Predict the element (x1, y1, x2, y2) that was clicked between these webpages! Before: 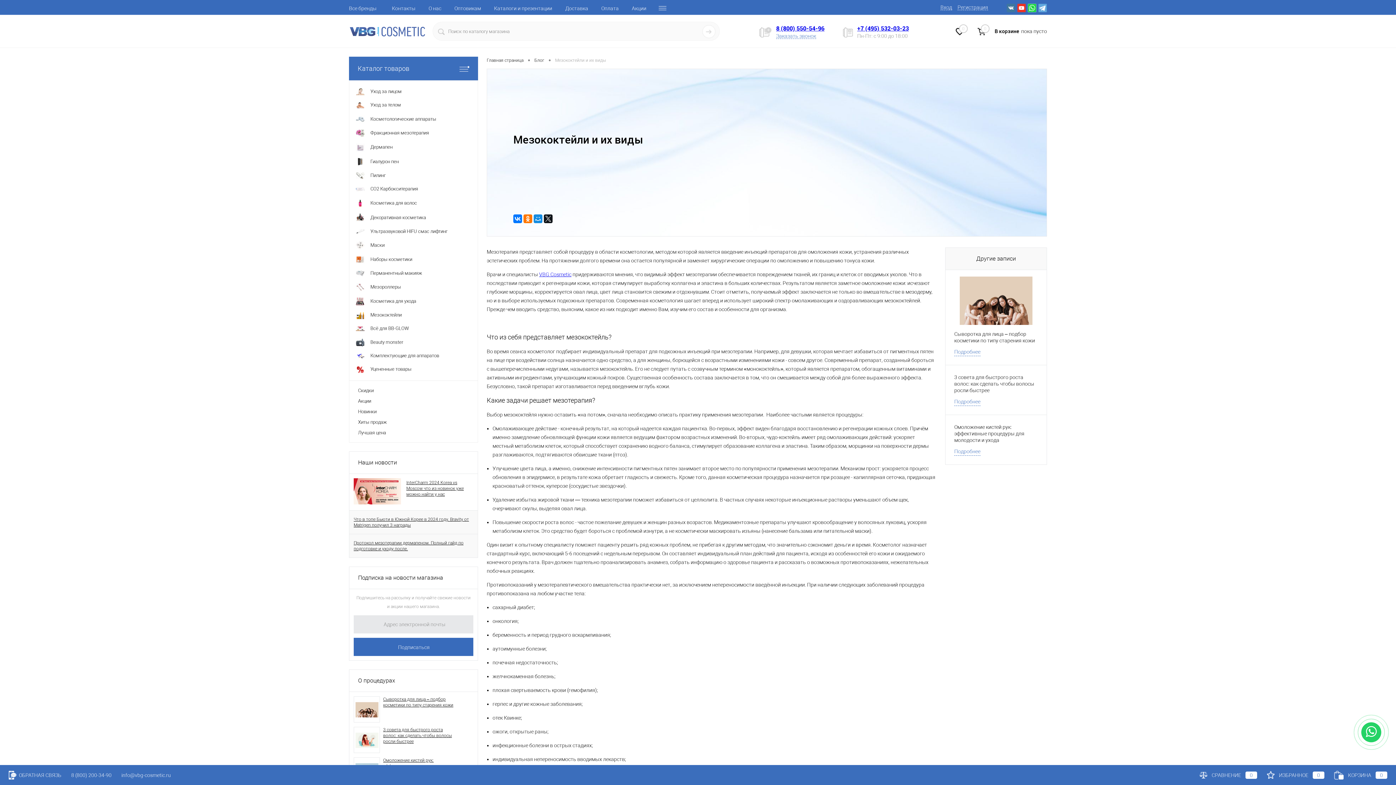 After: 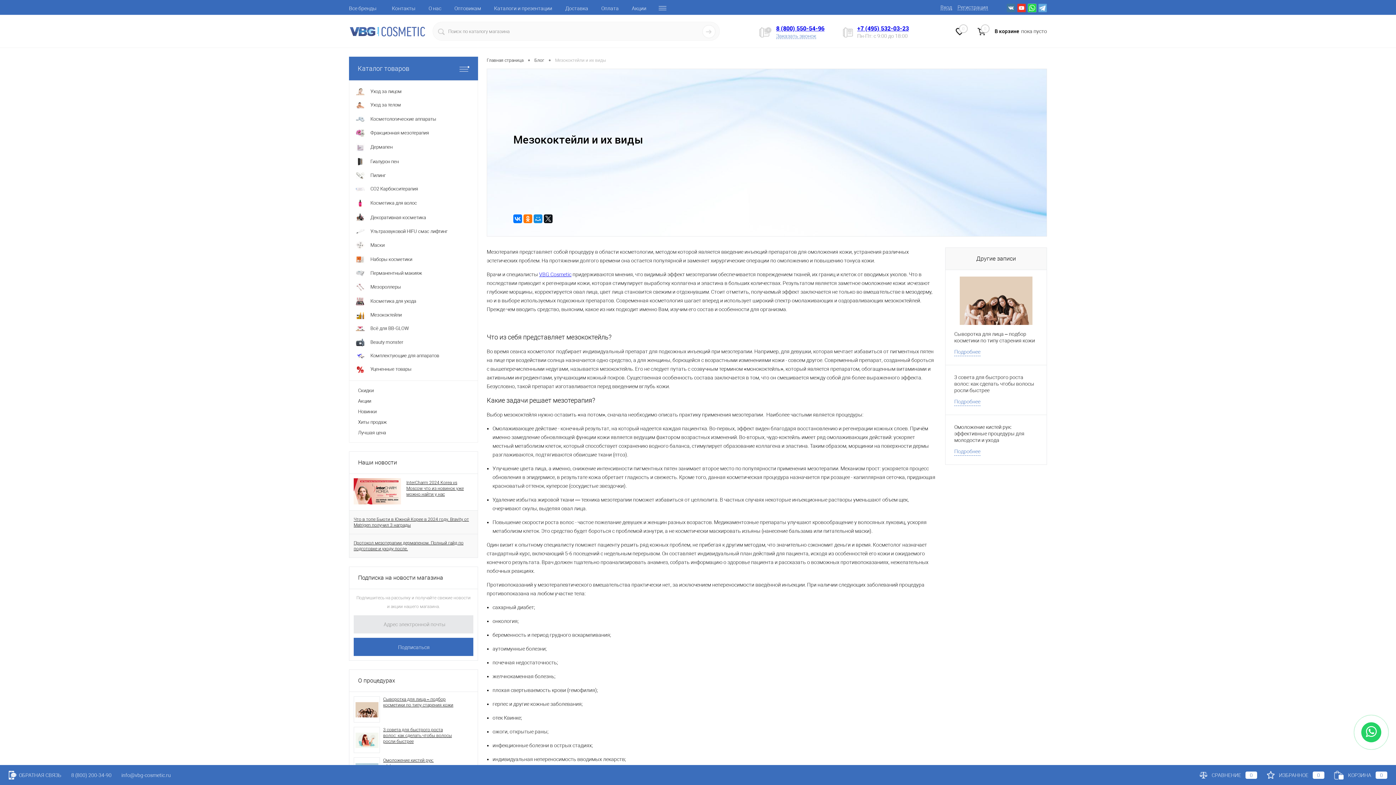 Action: bbox: (994, 27, 1047, 35) label: В корзине пока пусто